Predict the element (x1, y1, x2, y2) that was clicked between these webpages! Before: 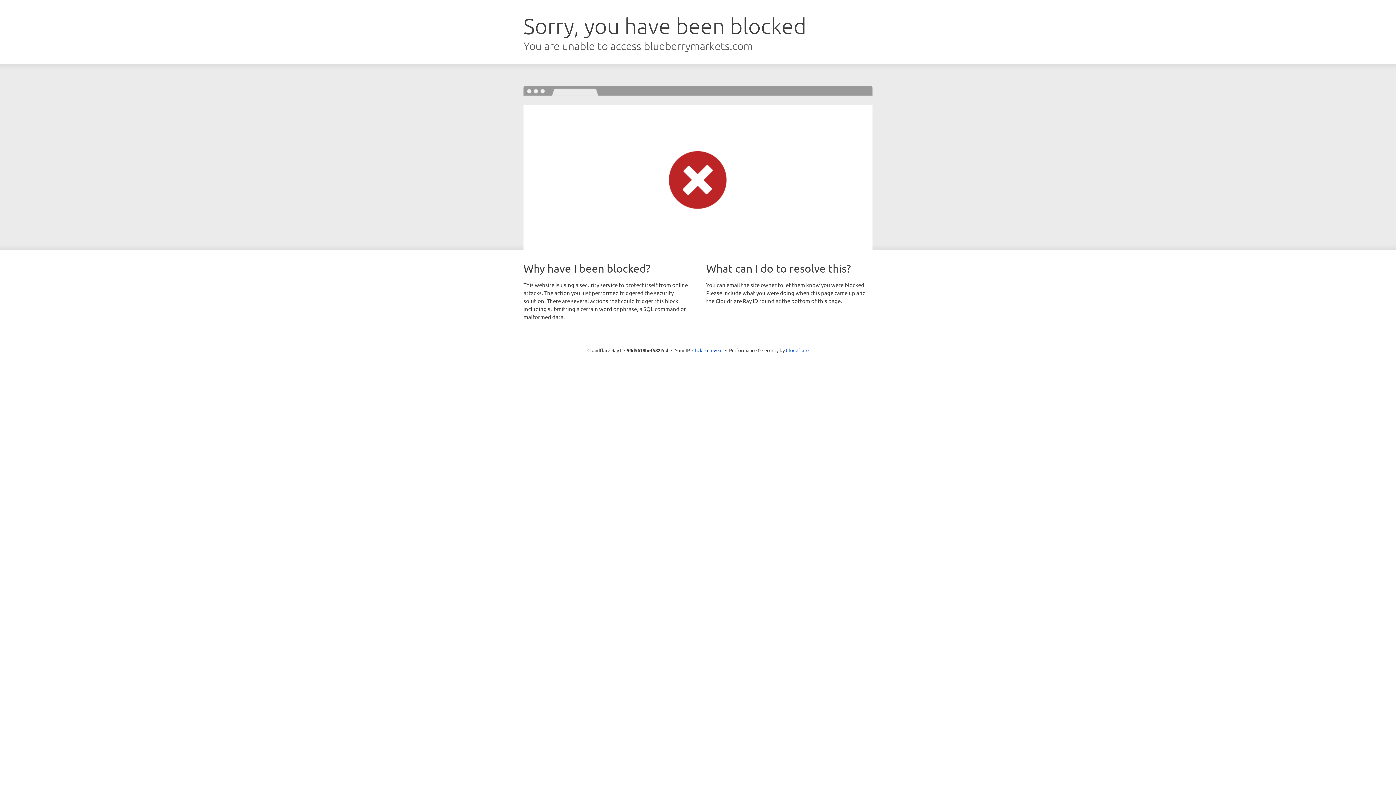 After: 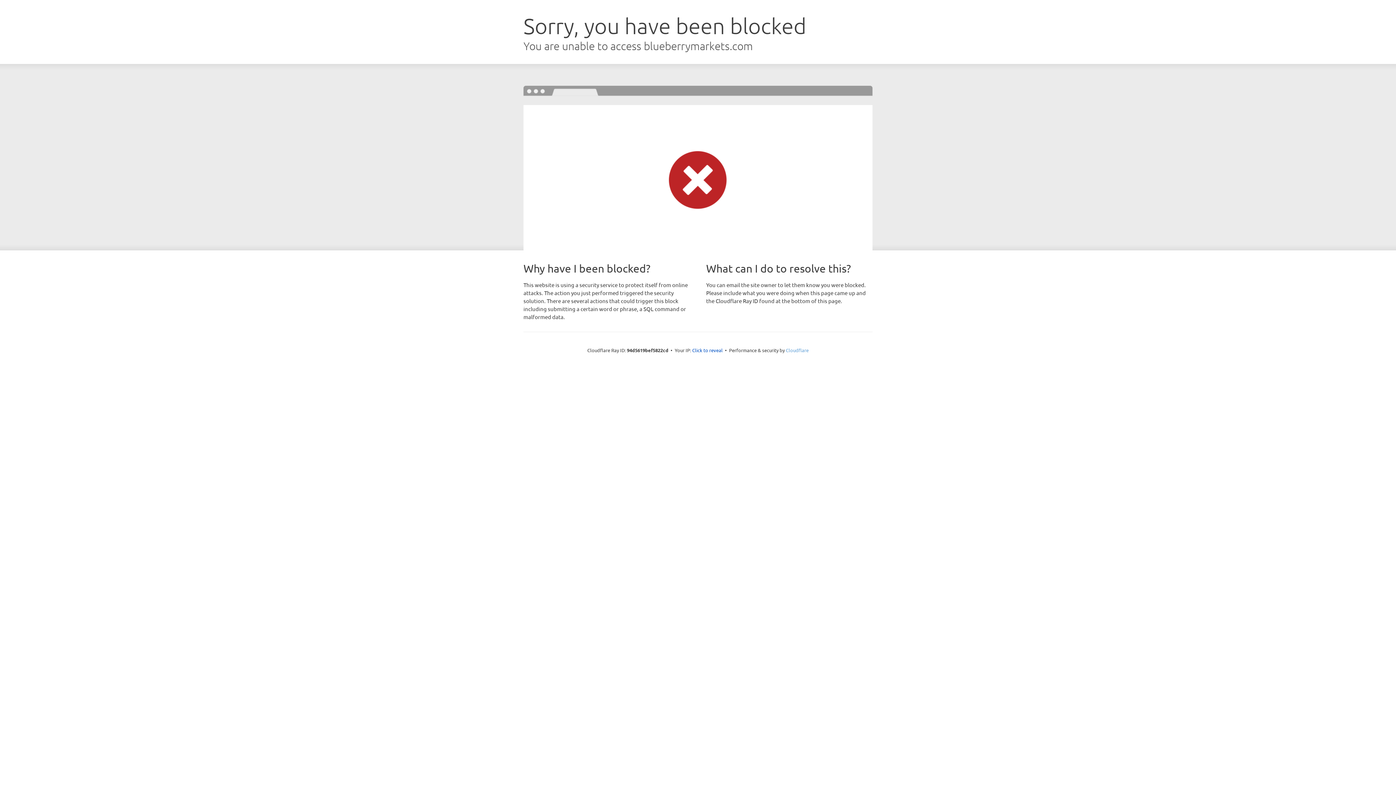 Action: label: Cloudflare bbox: (786, 347, 808, 353)